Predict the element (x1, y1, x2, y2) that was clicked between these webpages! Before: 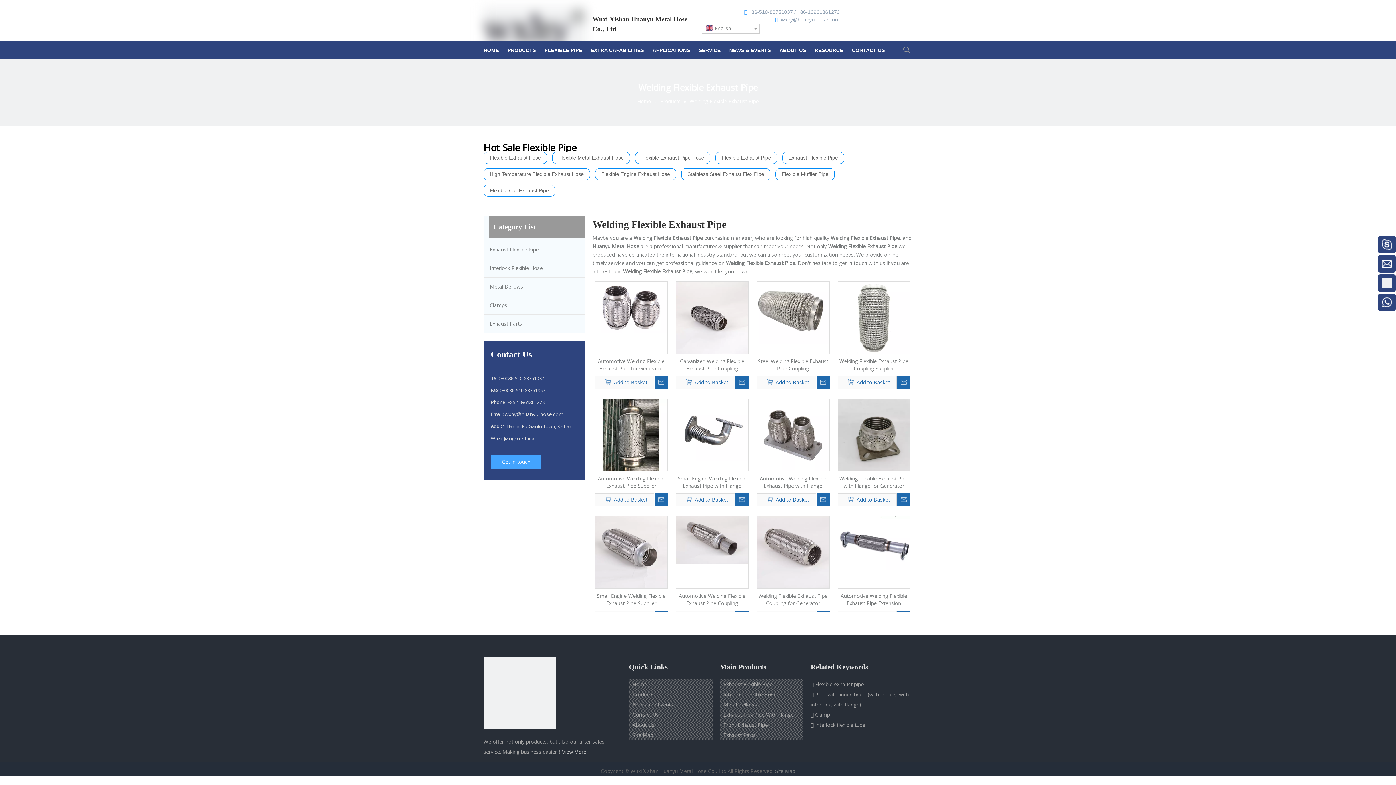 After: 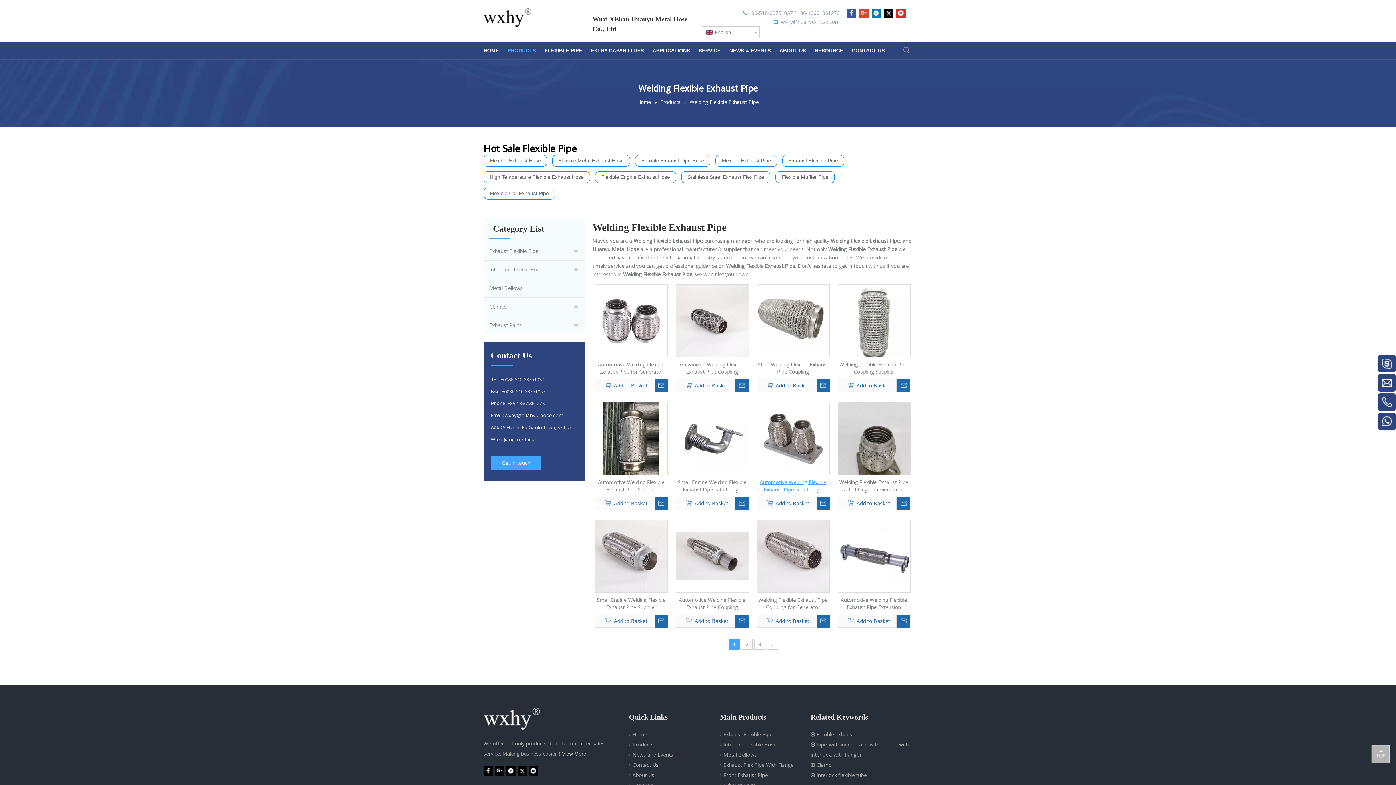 Action: bbox: (756, 475, 829, 489) label: Automotive Welding Flexible Exhaust Pipe with Flange